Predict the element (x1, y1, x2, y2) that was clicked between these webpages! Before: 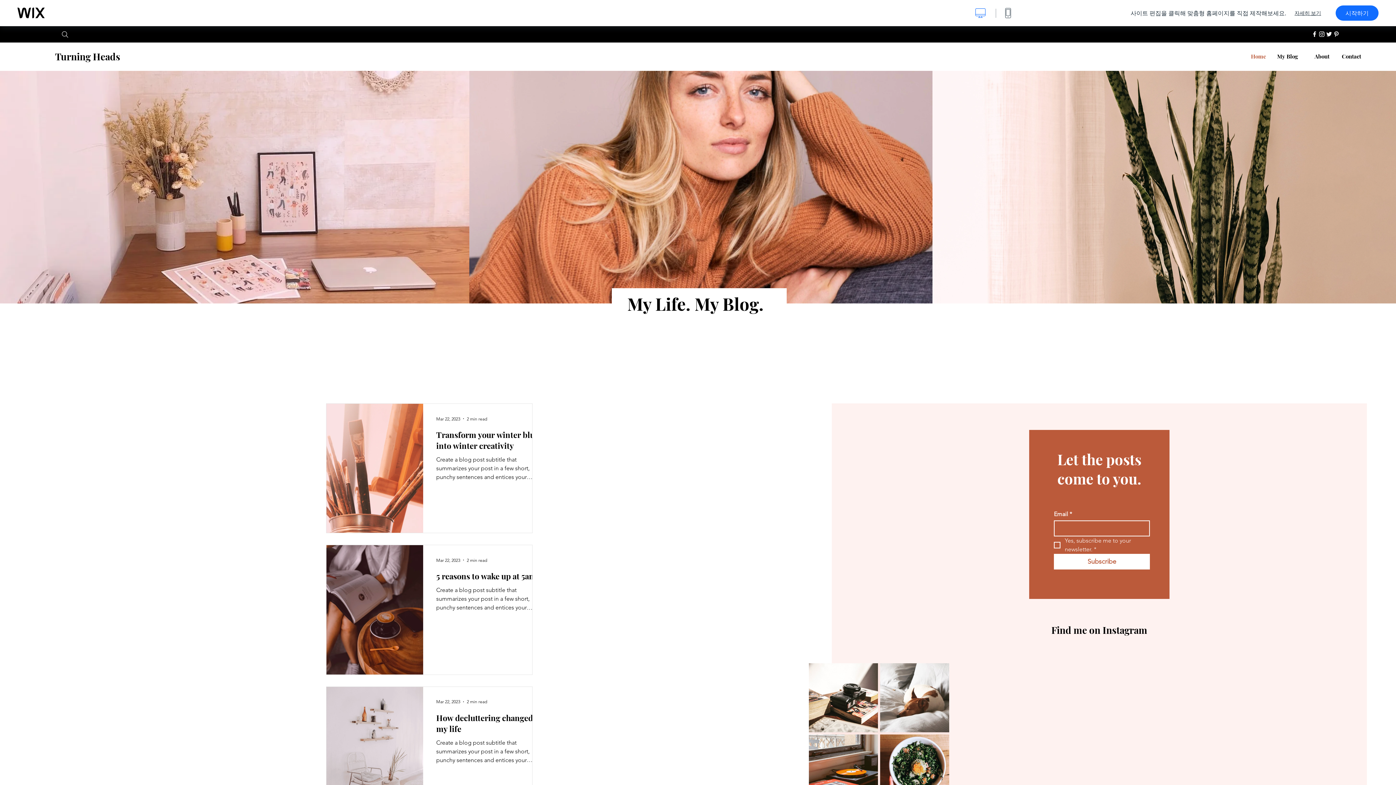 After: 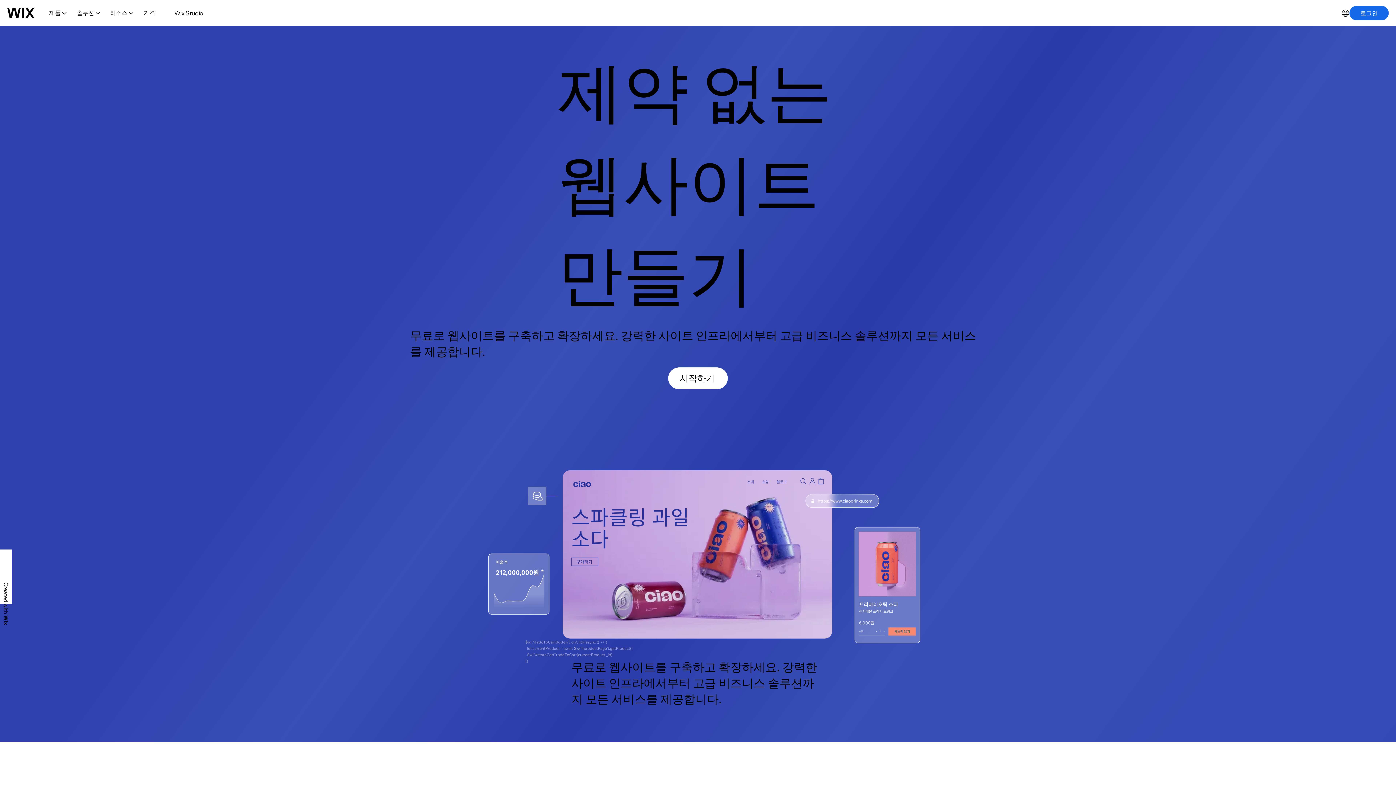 Action: bbox: (17, 7, 44, 18) label: wix.com